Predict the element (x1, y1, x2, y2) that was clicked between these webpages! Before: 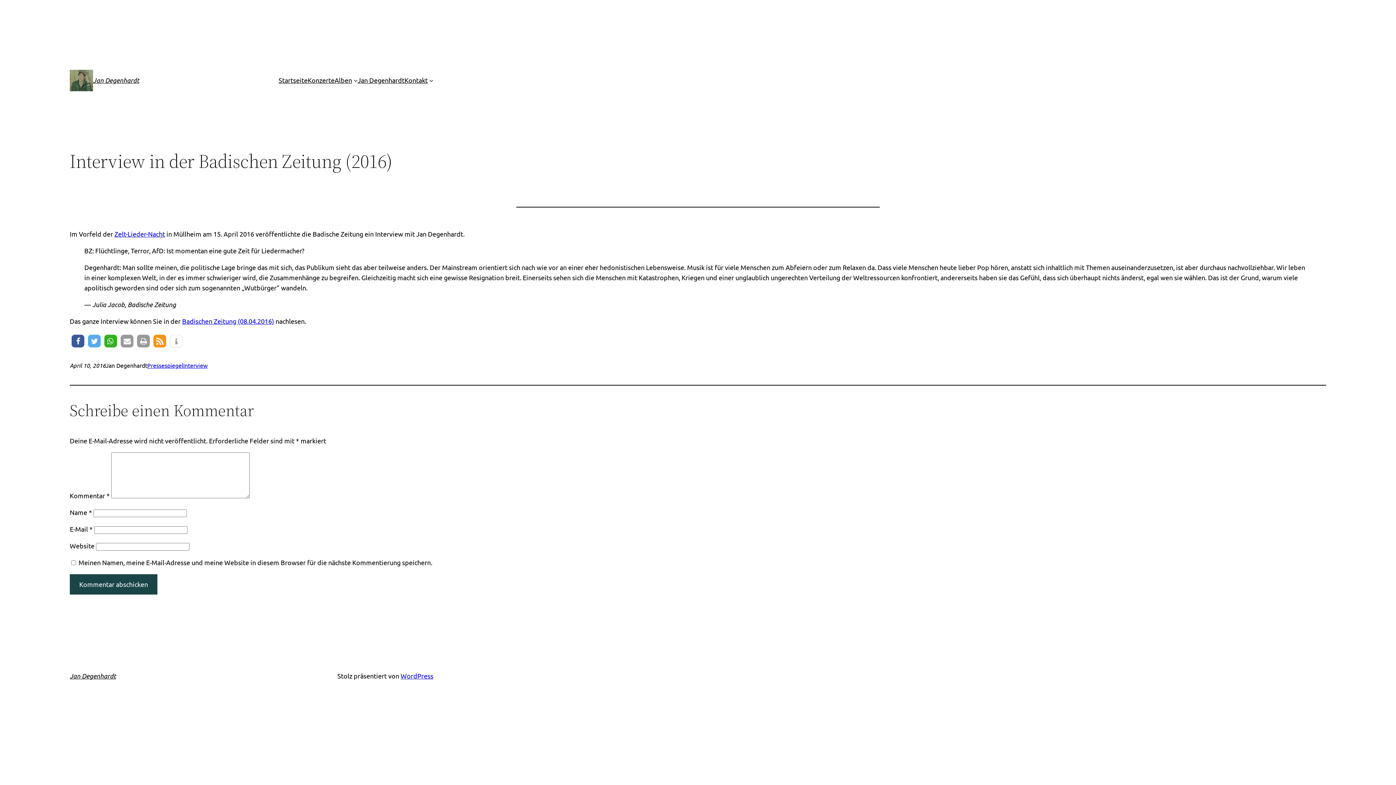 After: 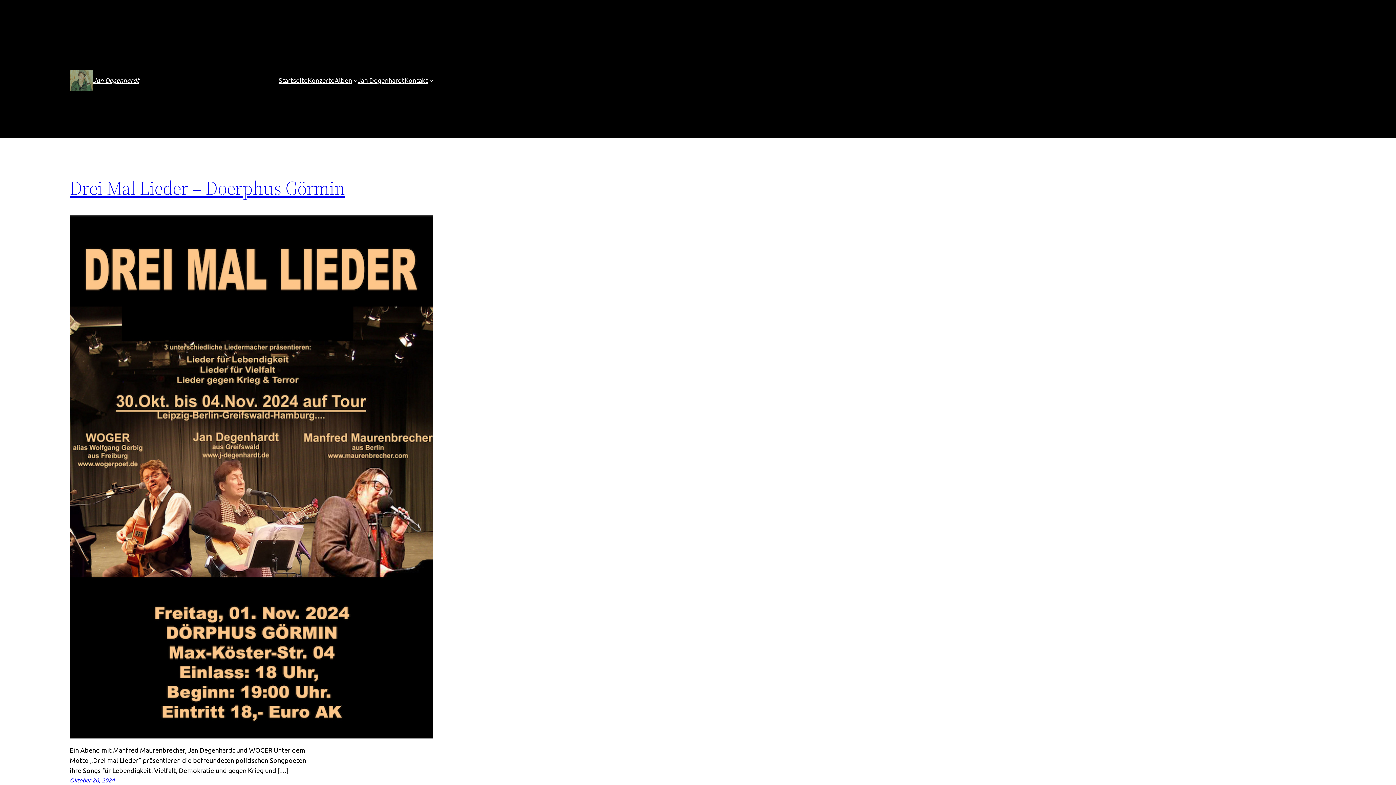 Action: bbox: (93, 76, 139, 84) label: Jan Degenhardt